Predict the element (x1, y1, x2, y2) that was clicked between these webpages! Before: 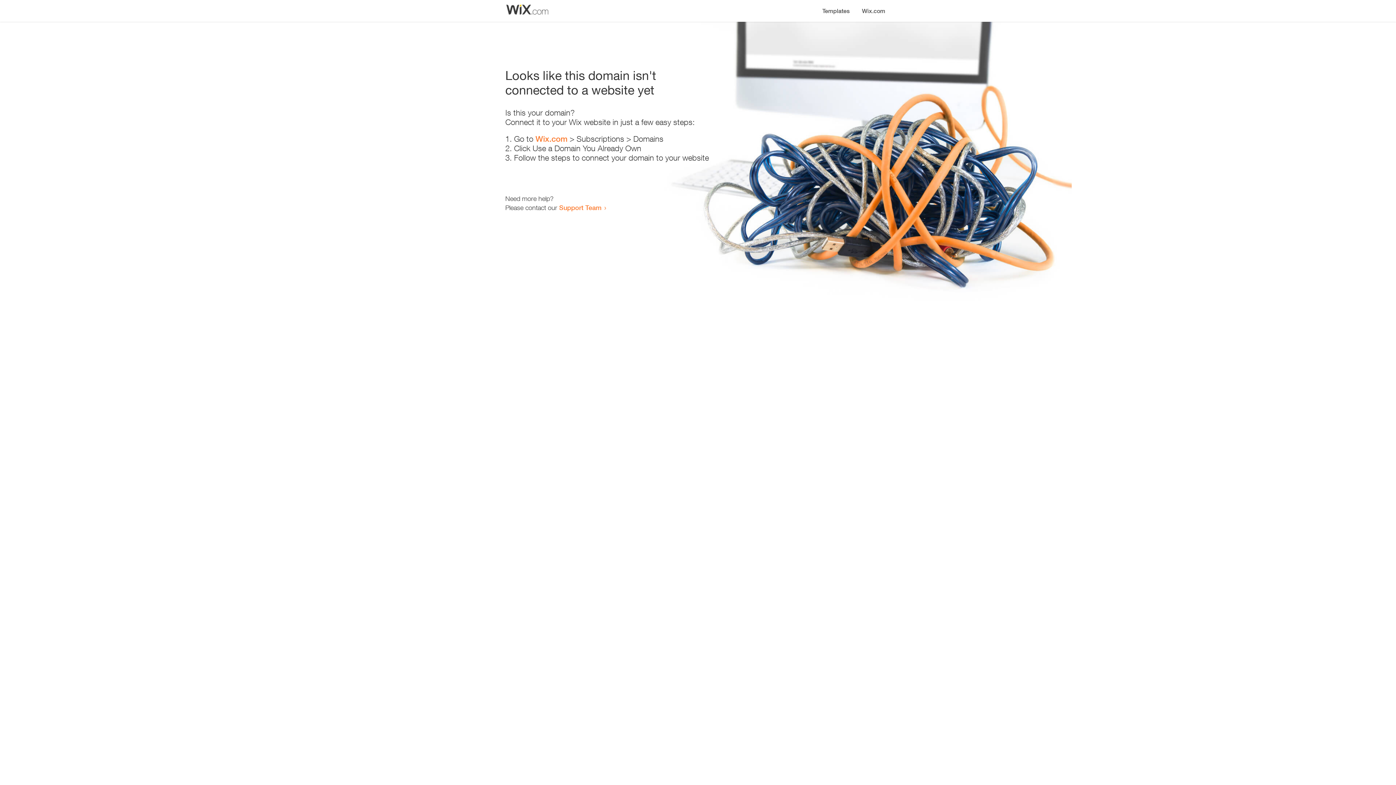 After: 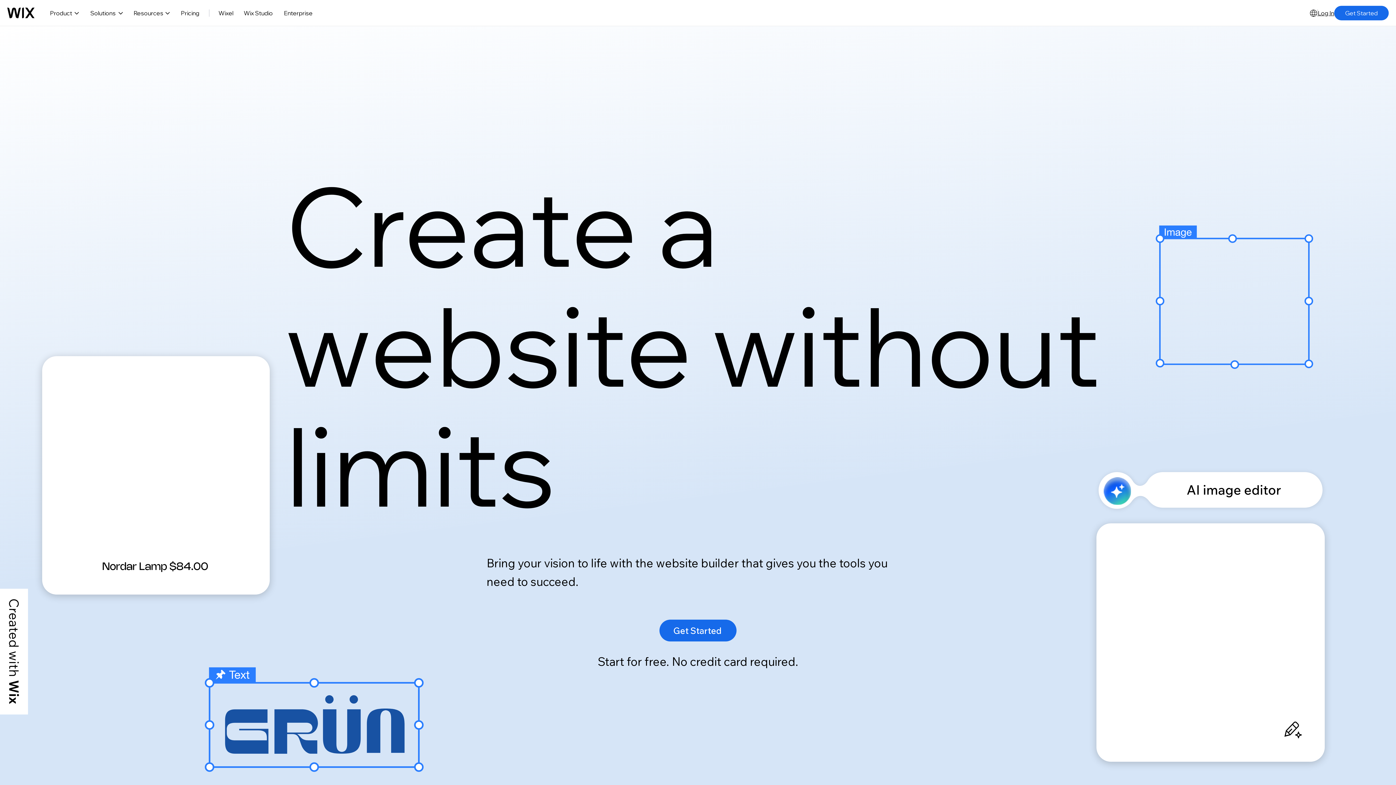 Action: label: Wix.com bbox: (535, 134, 567, 143)